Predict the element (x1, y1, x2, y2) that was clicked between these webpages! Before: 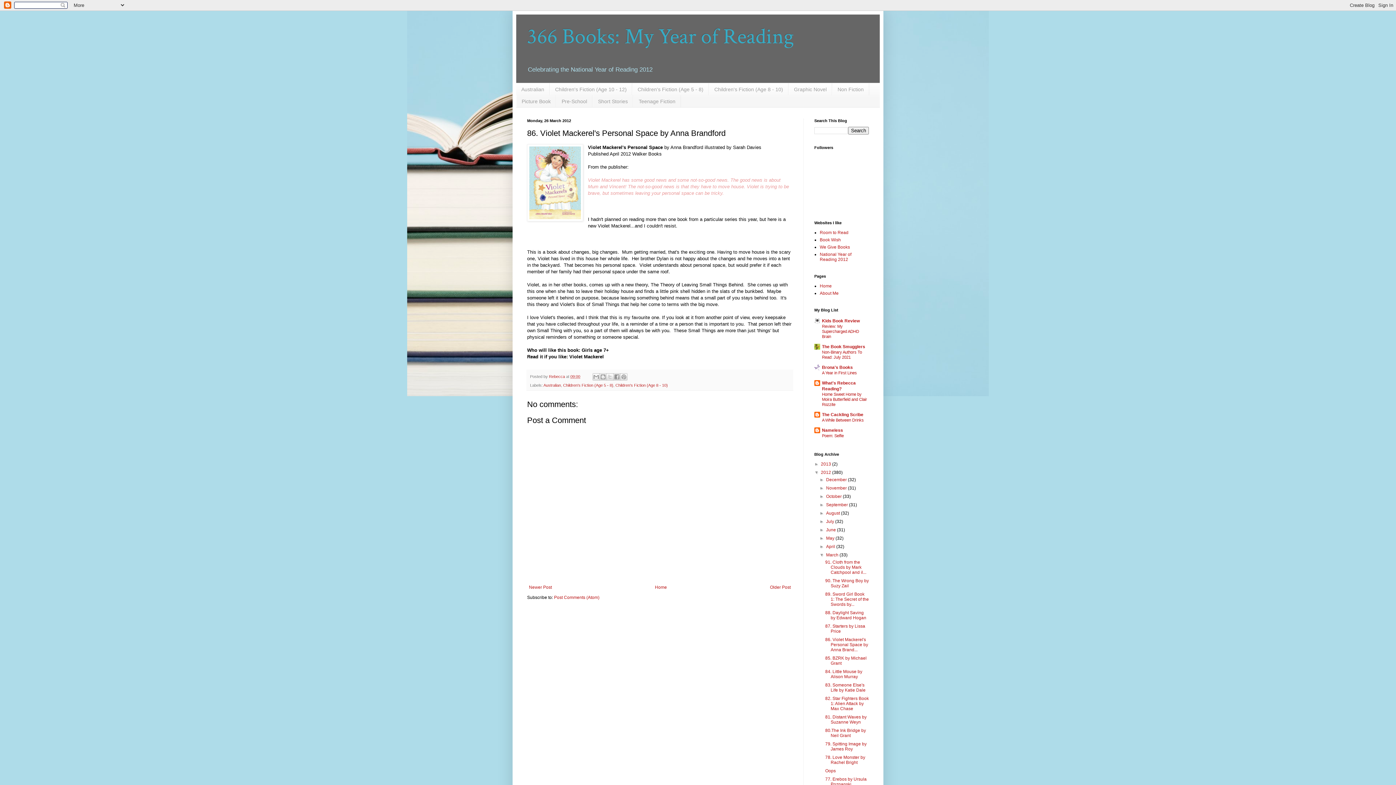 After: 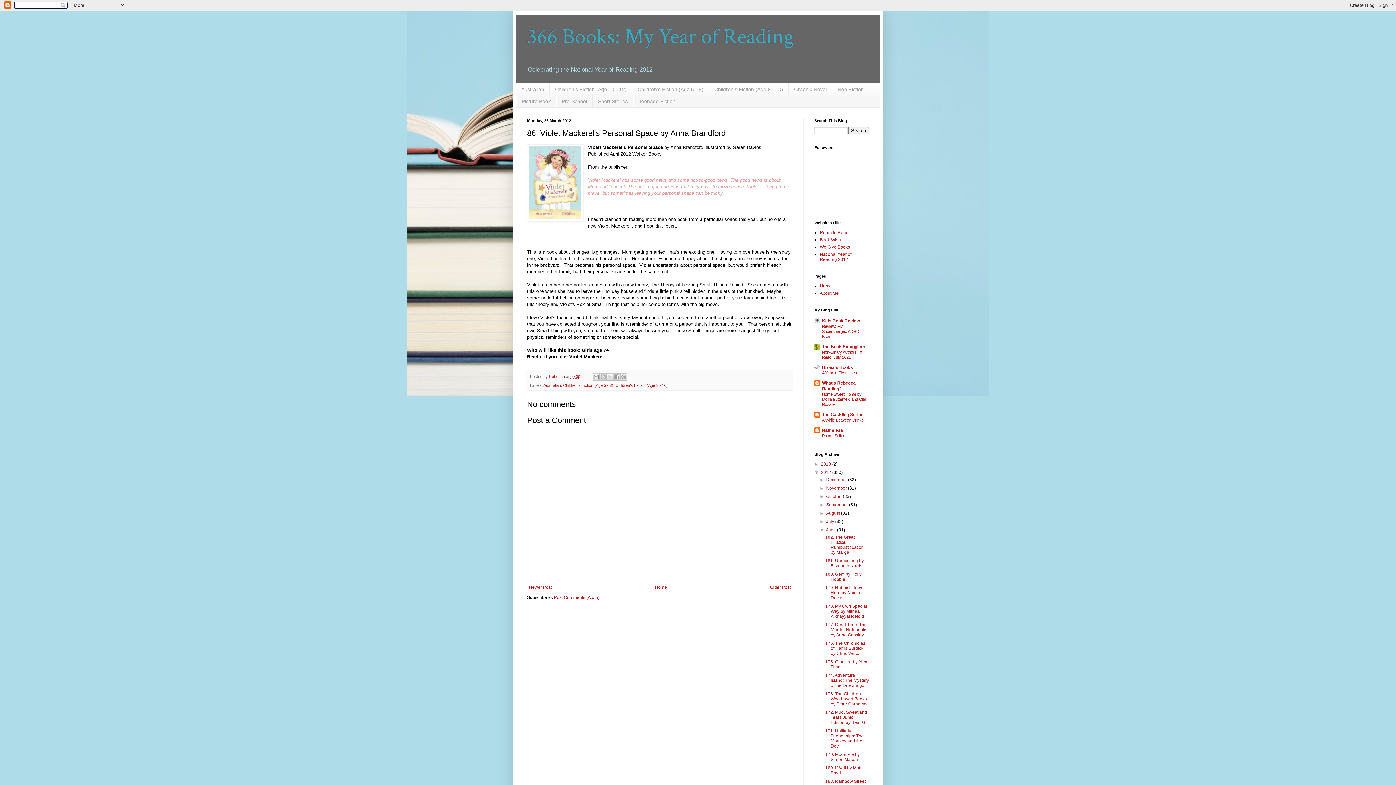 Action: label: ►   bbox: (819, 527, 826, 532)